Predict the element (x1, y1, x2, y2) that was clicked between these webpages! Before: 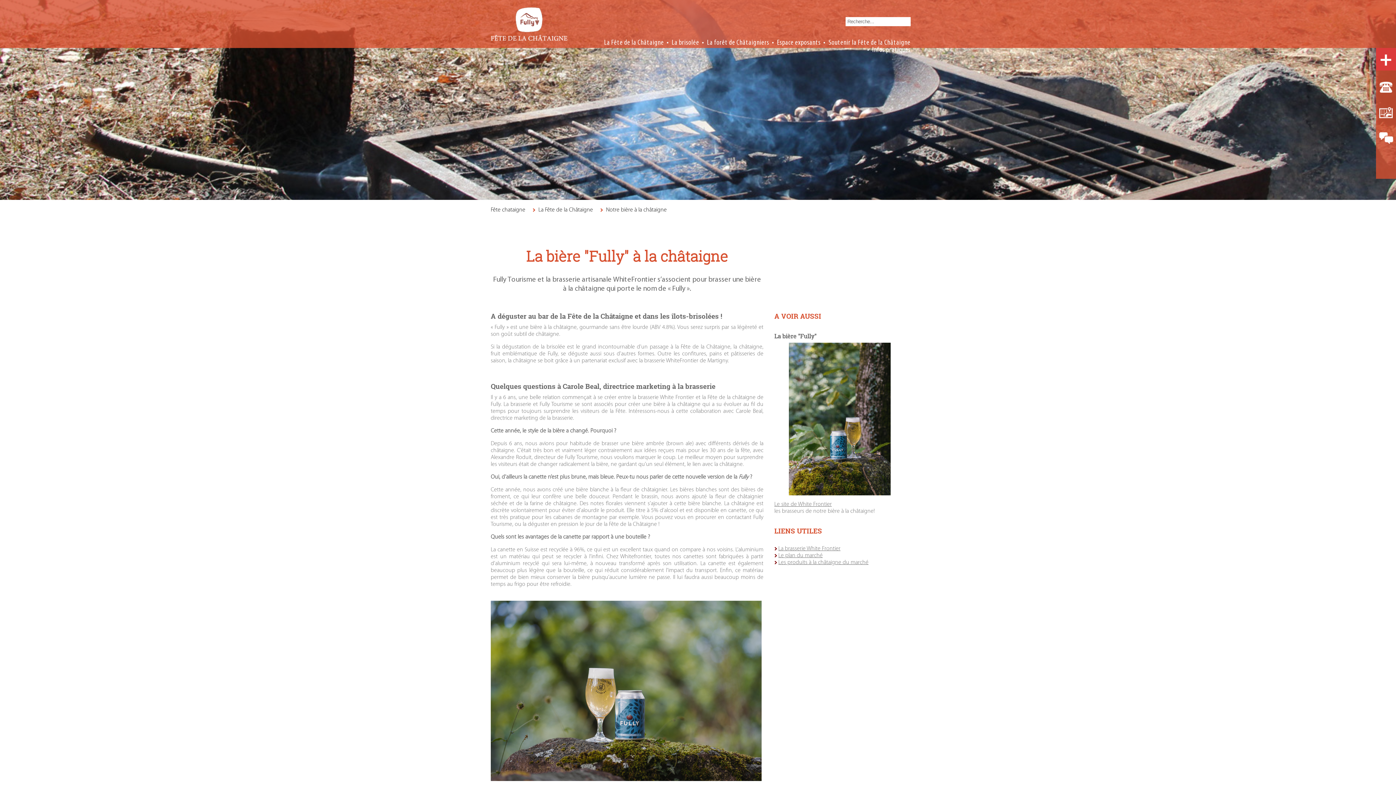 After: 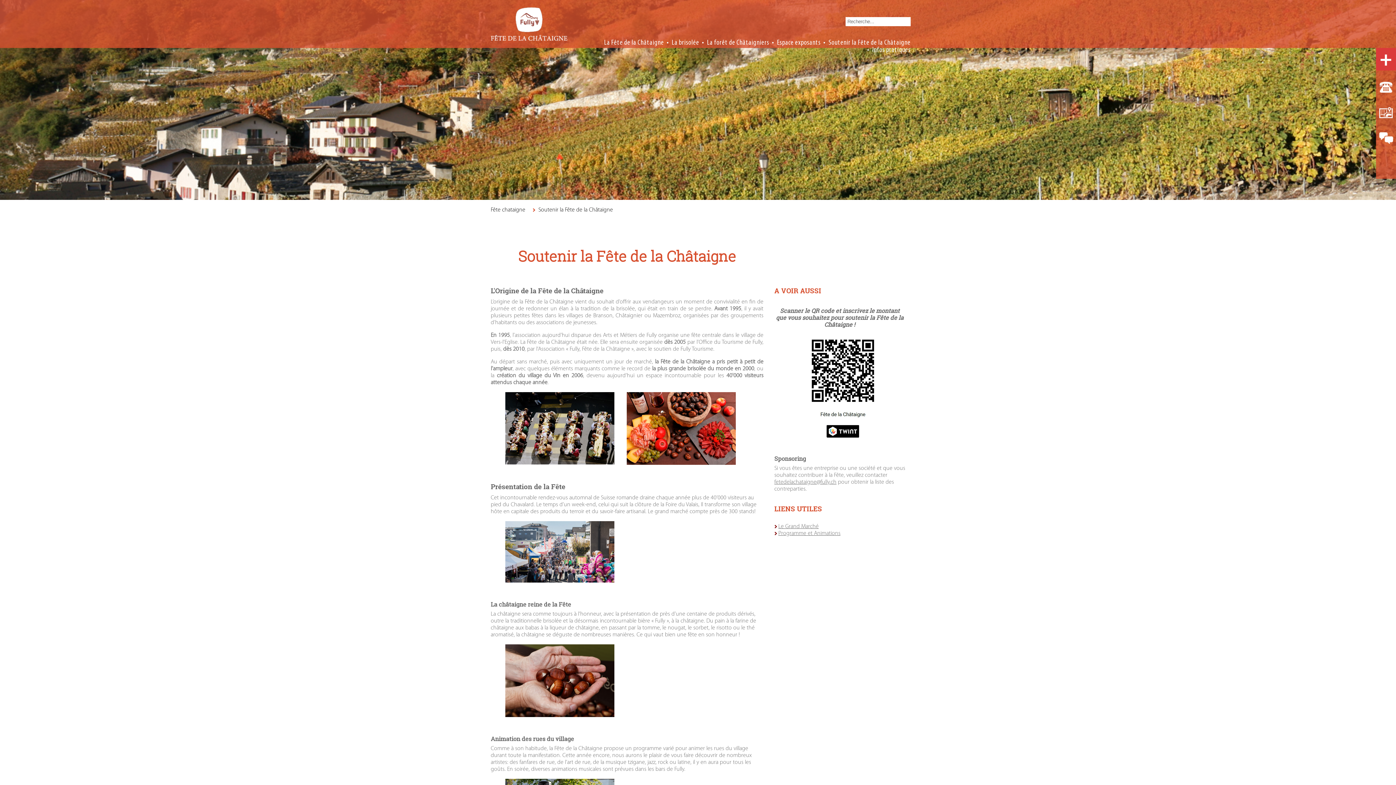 Action: label: Soutenir la Fête de la Châtaigne bbox: (828, 37, 910, 46)